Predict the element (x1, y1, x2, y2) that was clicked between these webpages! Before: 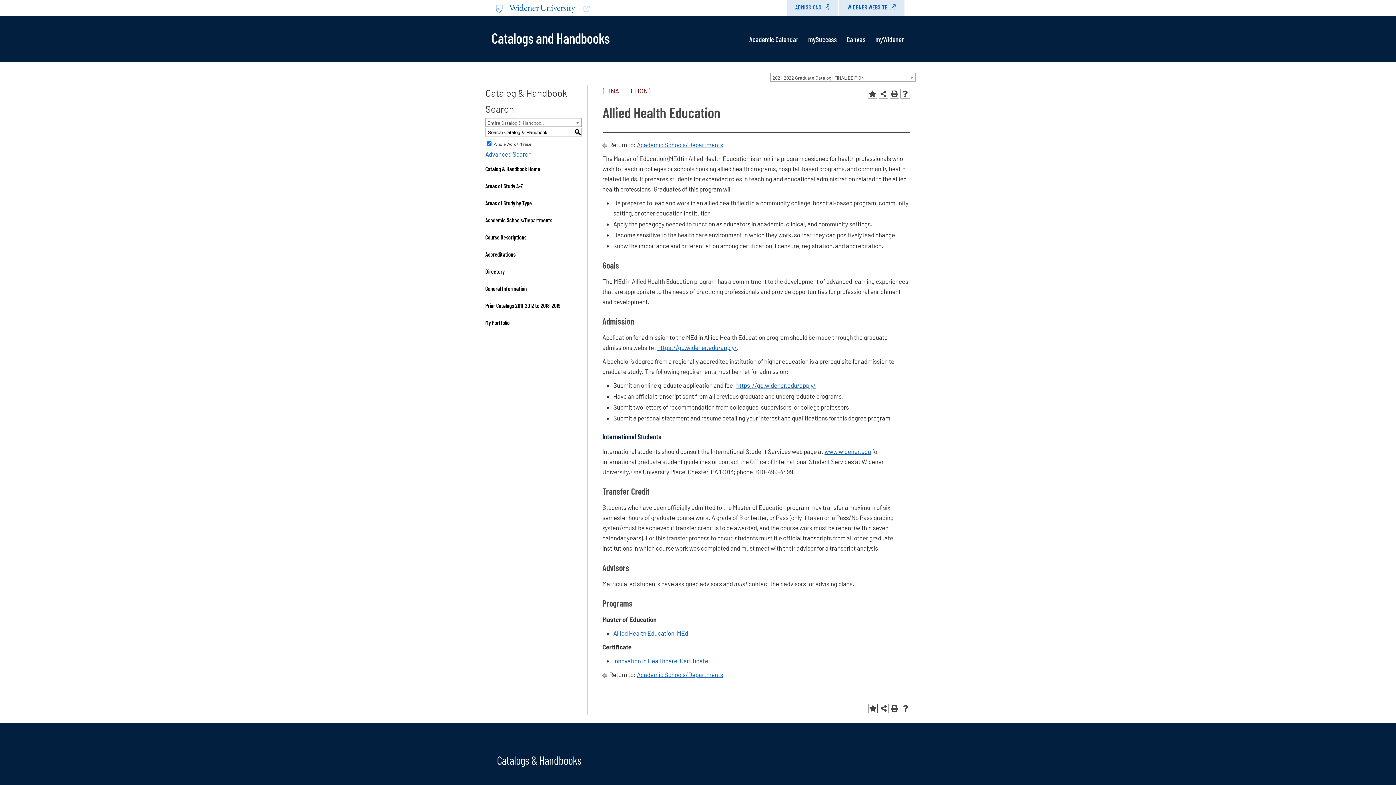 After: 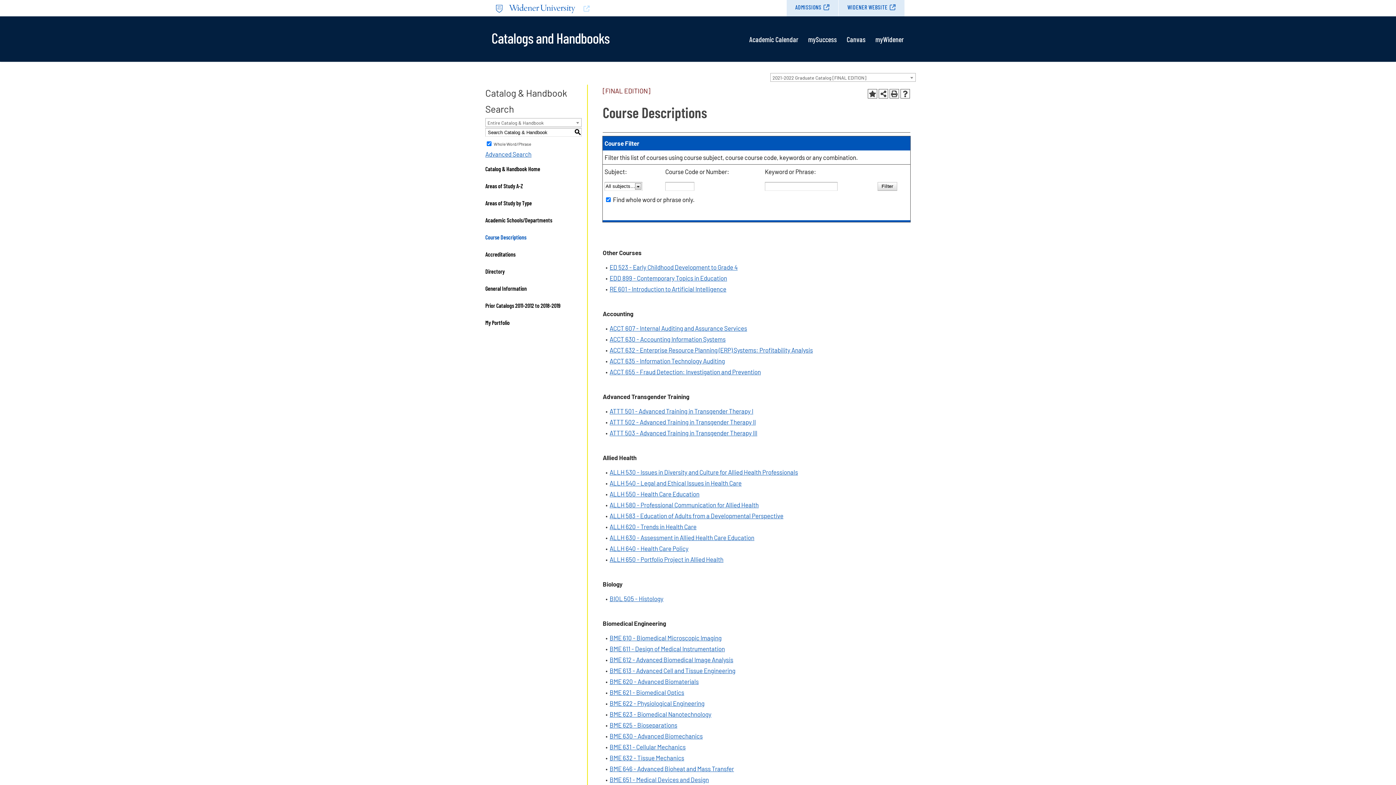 Action: bbox: (485, 228, 526, 245) label: Course Descriptions